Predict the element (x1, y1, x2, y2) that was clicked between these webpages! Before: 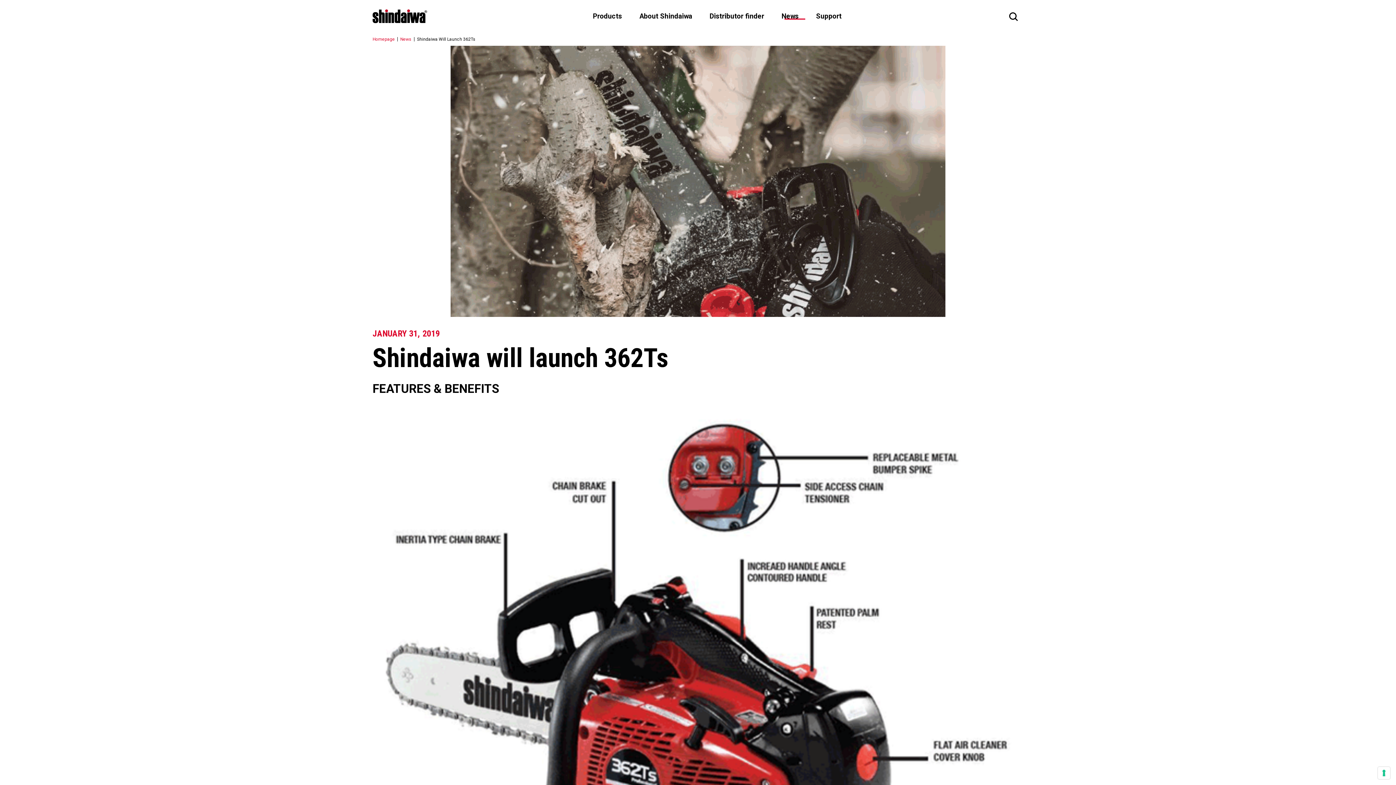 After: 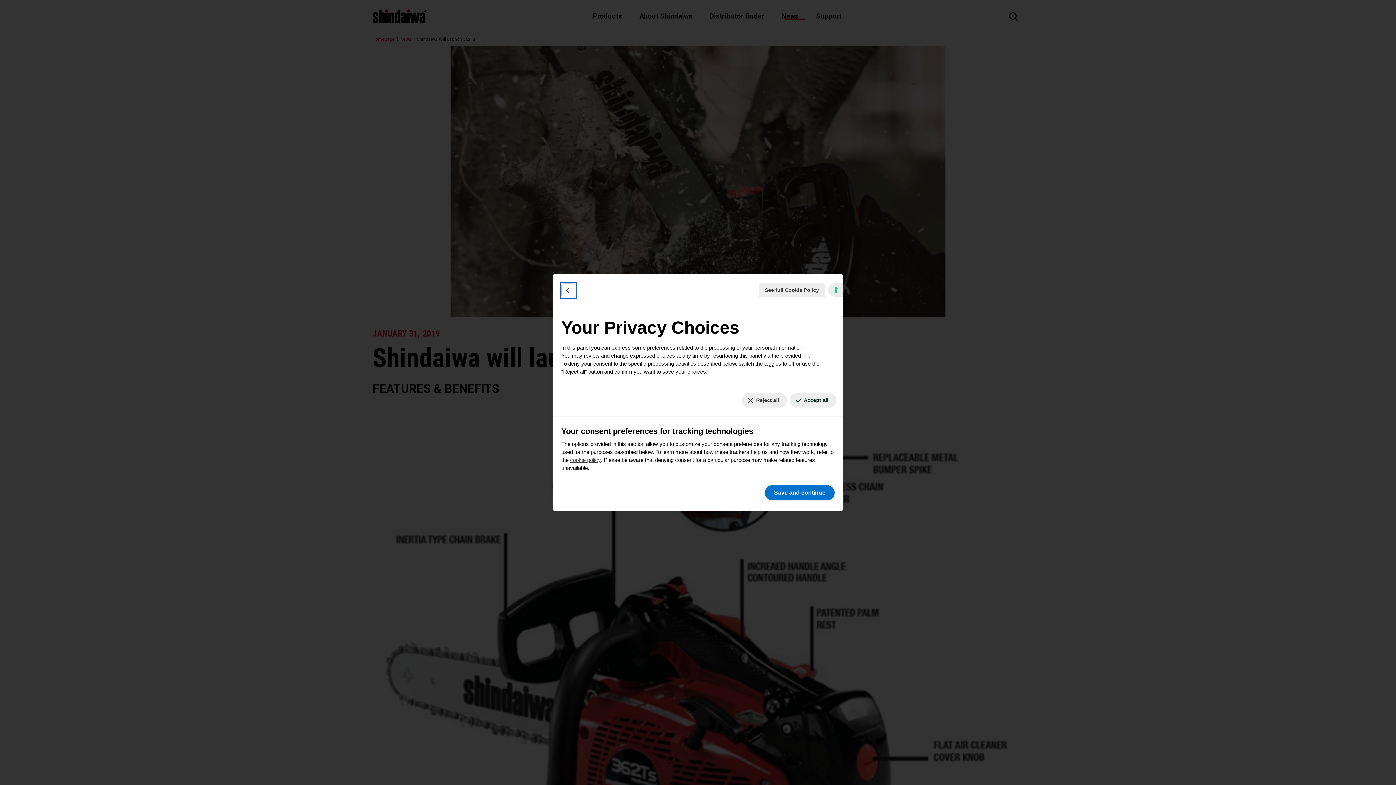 Action: bbox: (1378, 767, 1390, 779) label: Your consent preferences for tracking technologies